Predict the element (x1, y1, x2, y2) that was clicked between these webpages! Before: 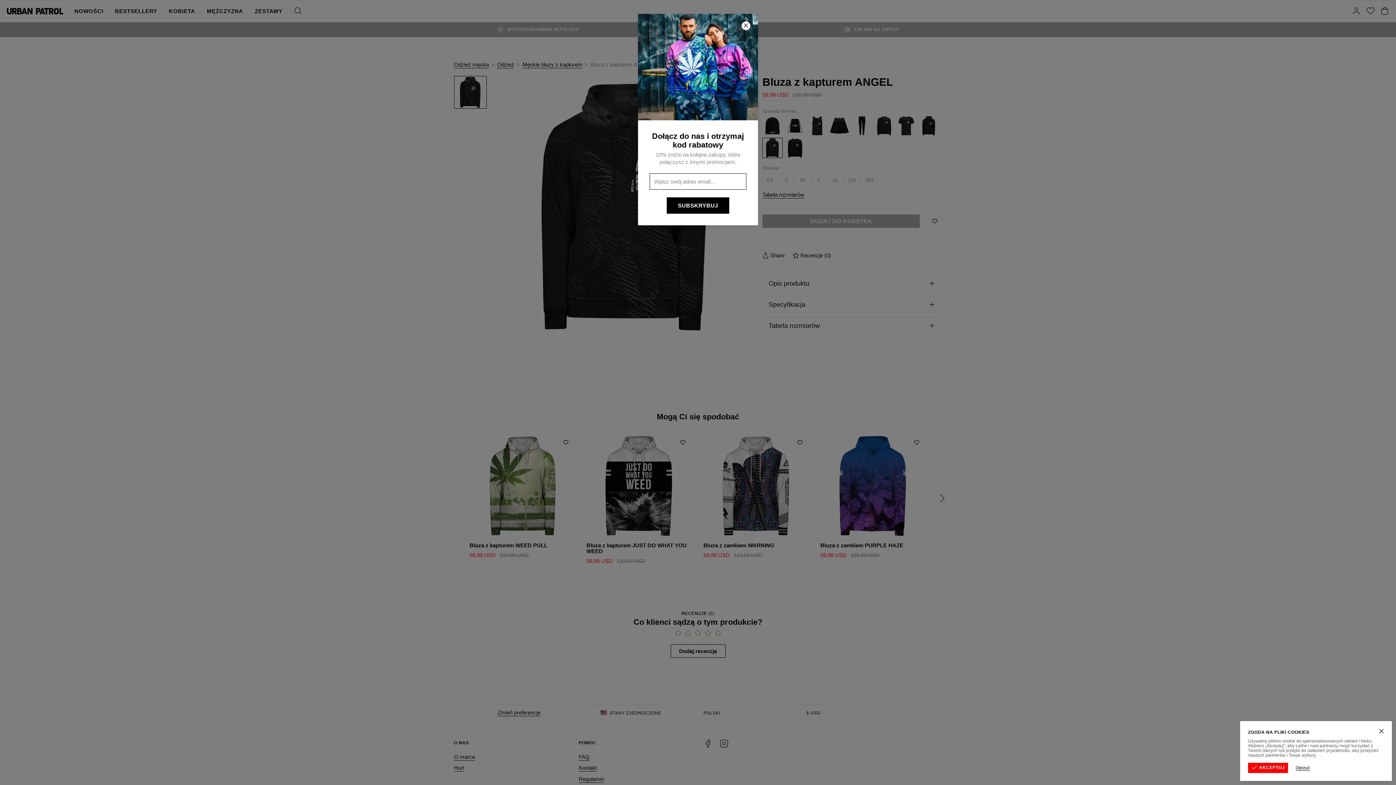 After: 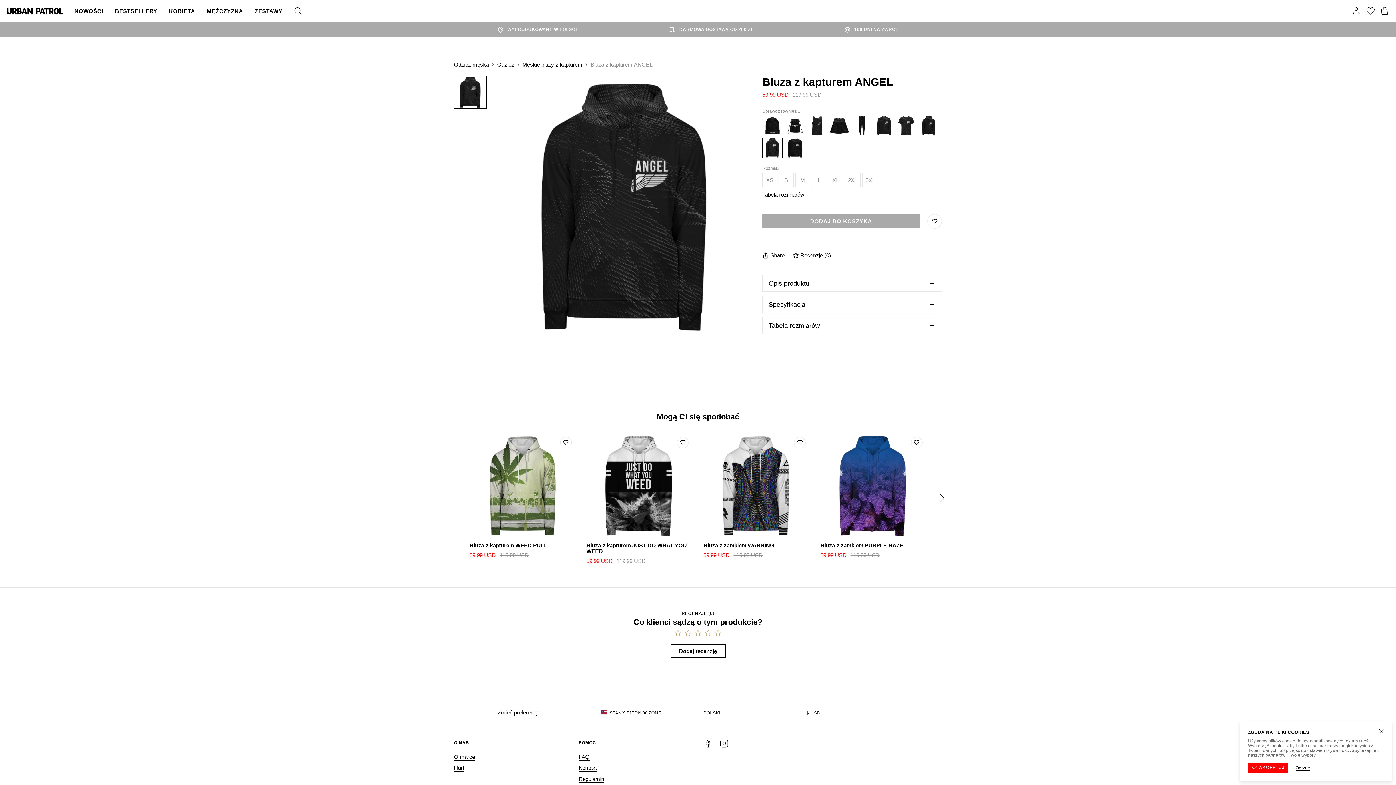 Action: bbox: (741, 21, 750, 30) label: Zamknij